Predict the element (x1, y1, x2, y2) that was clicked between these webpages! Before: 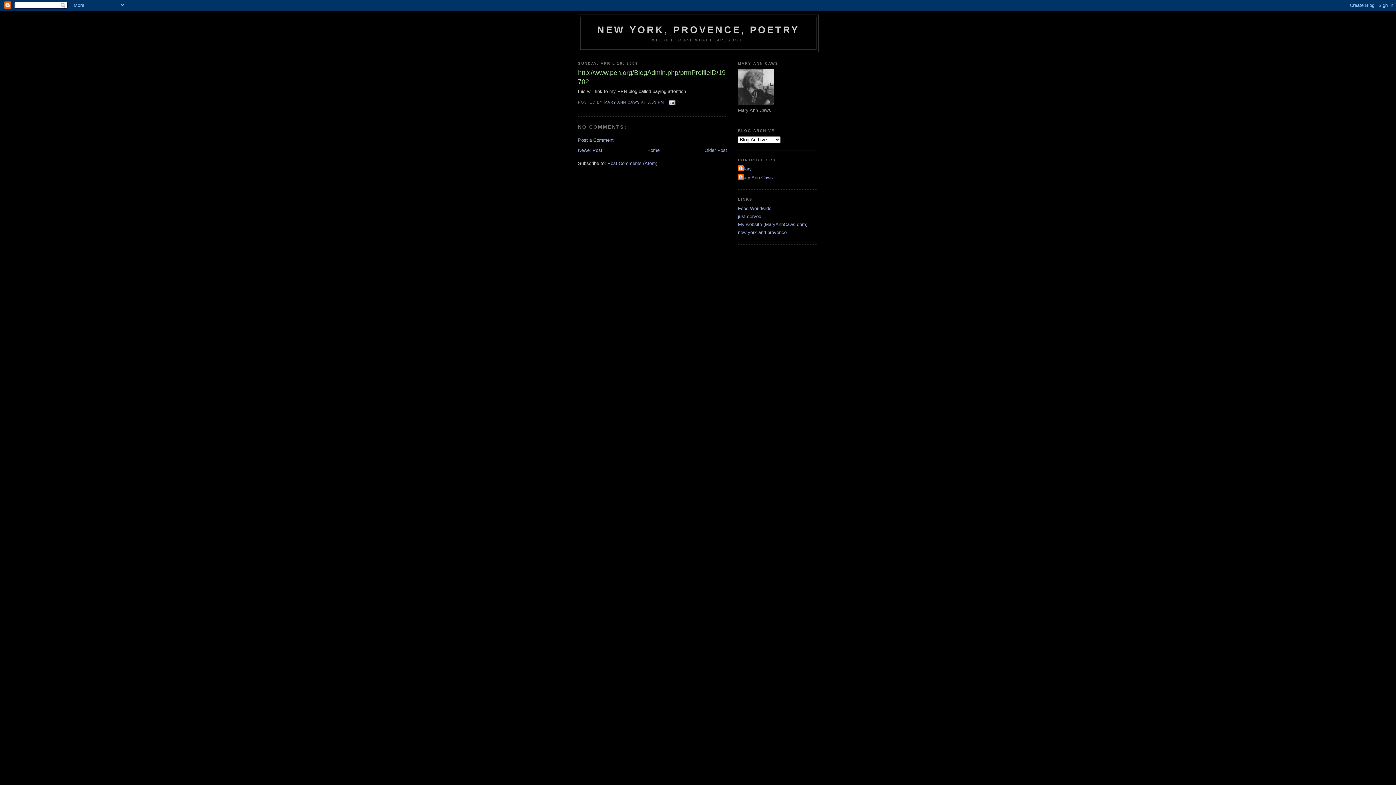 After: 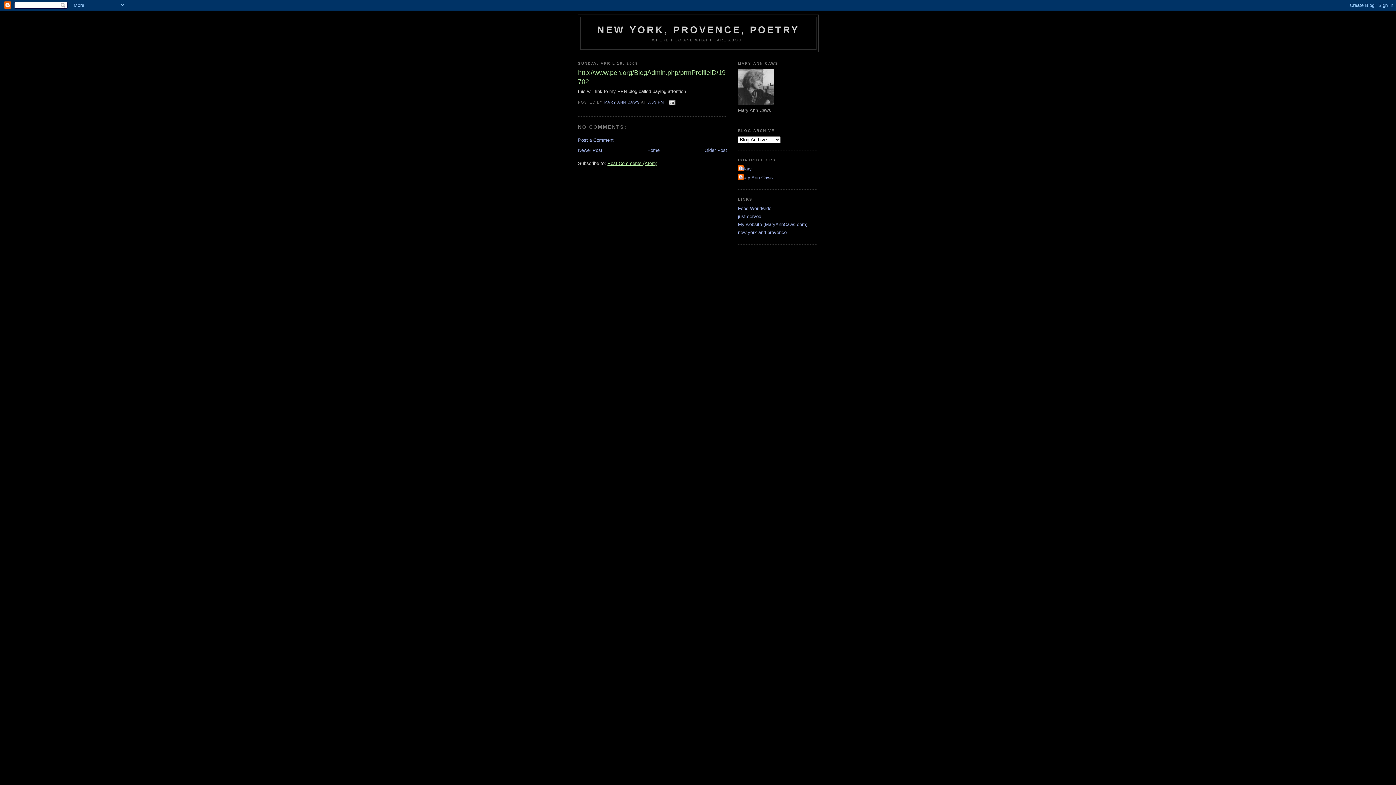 Action: label: Post Comments (Atom) bbox: (607, 160, 657, 166)